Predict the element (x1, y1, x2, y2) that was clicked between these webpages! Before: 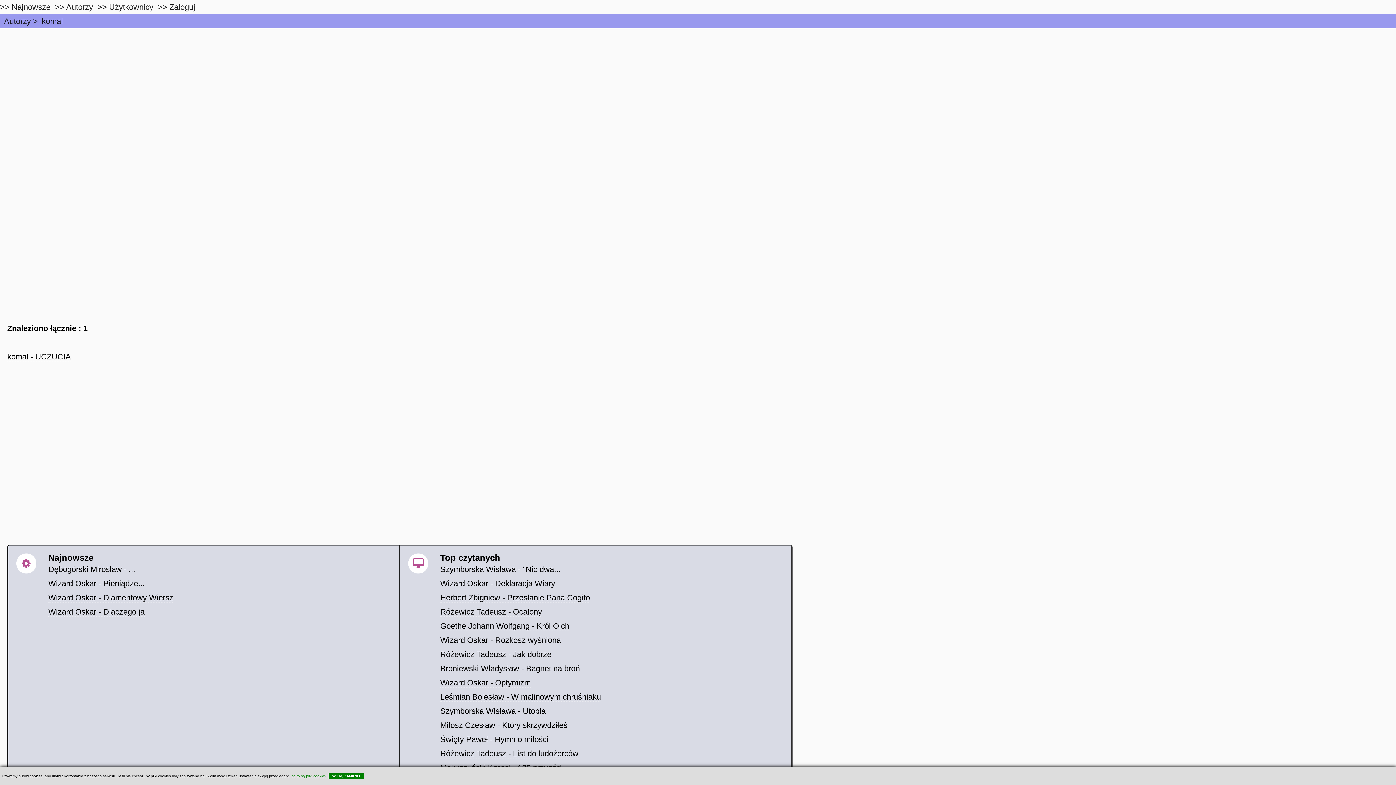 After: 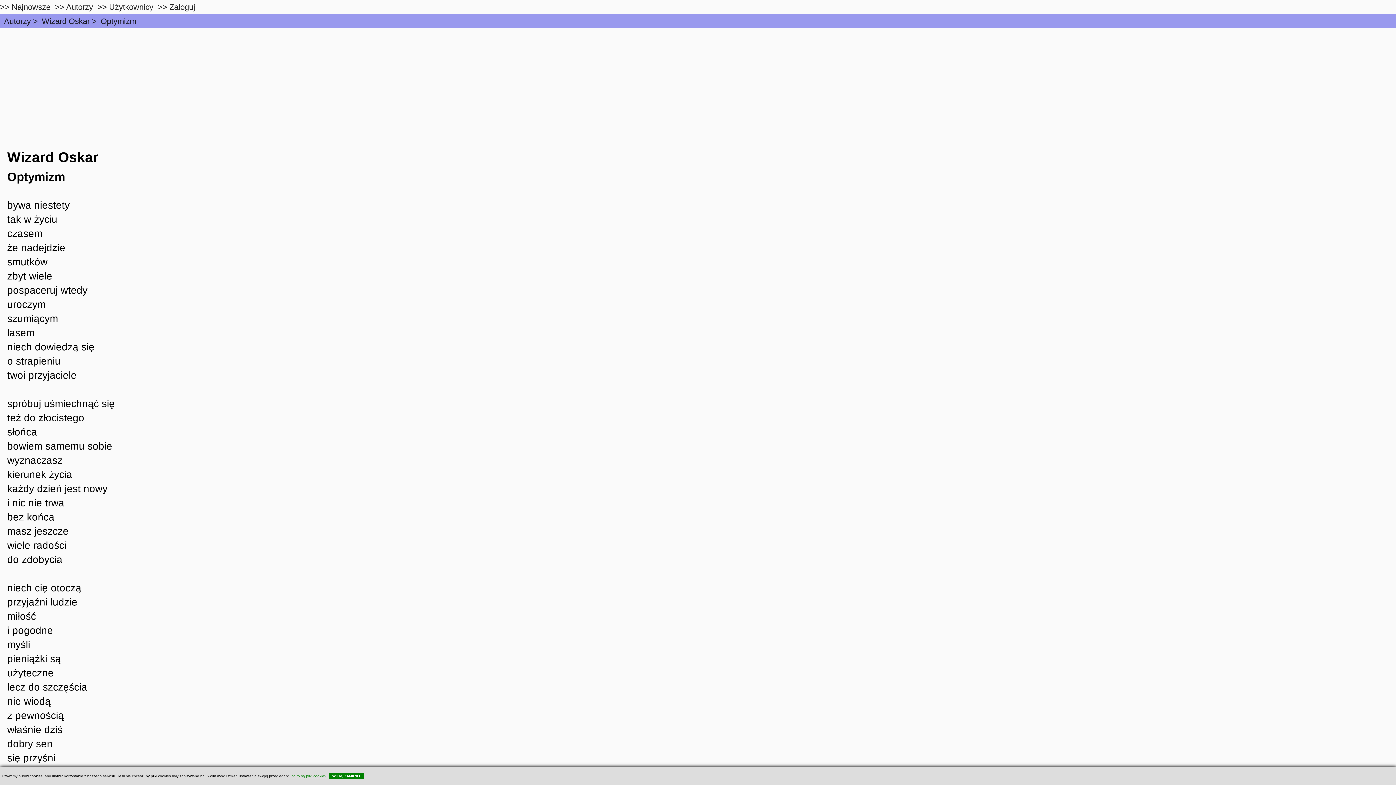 Action: label: Wizard Oskar - Optymizm bbox: (440, 678, 530, 688)